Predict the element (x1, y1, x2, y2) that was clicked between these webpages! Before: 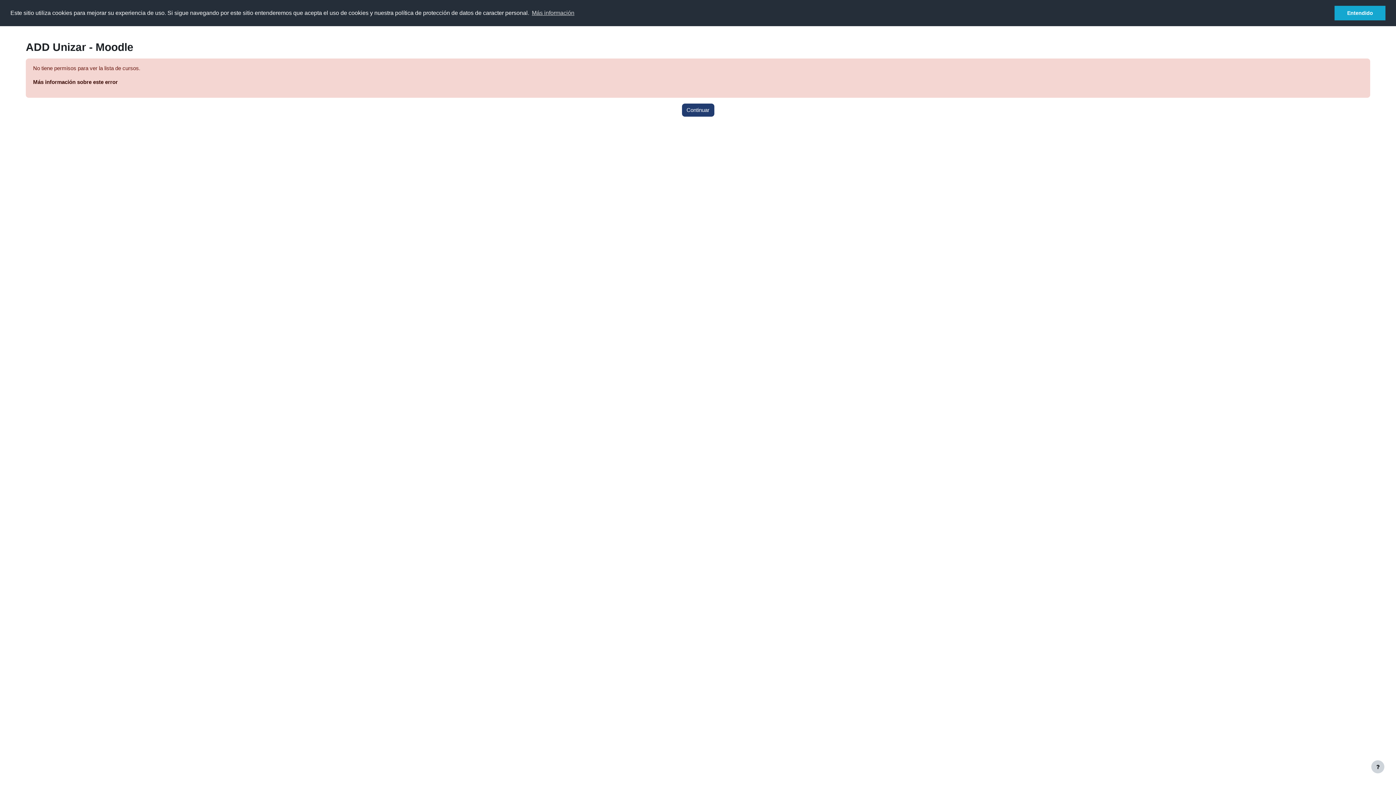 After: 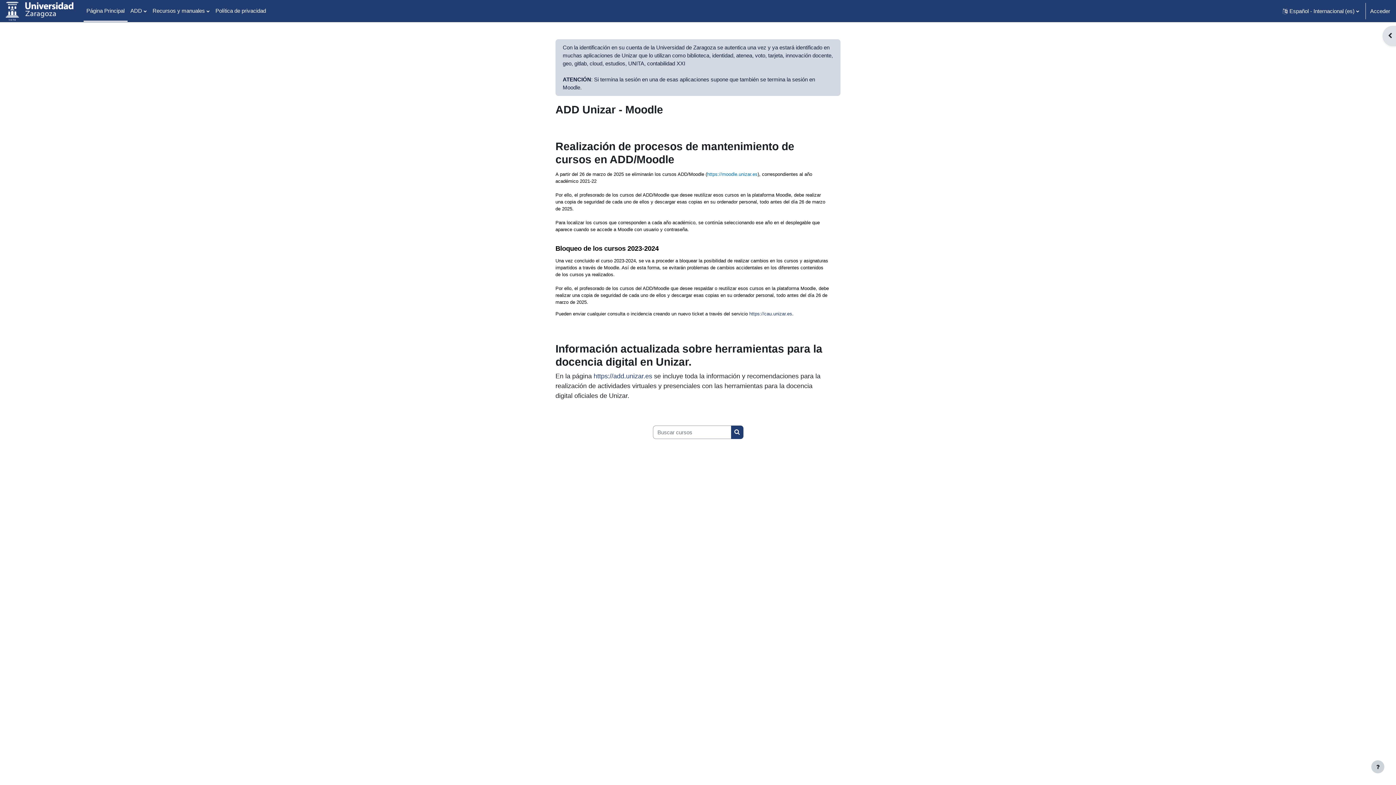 Action: label: Continuar bbox: (682, 103, 714, 116)